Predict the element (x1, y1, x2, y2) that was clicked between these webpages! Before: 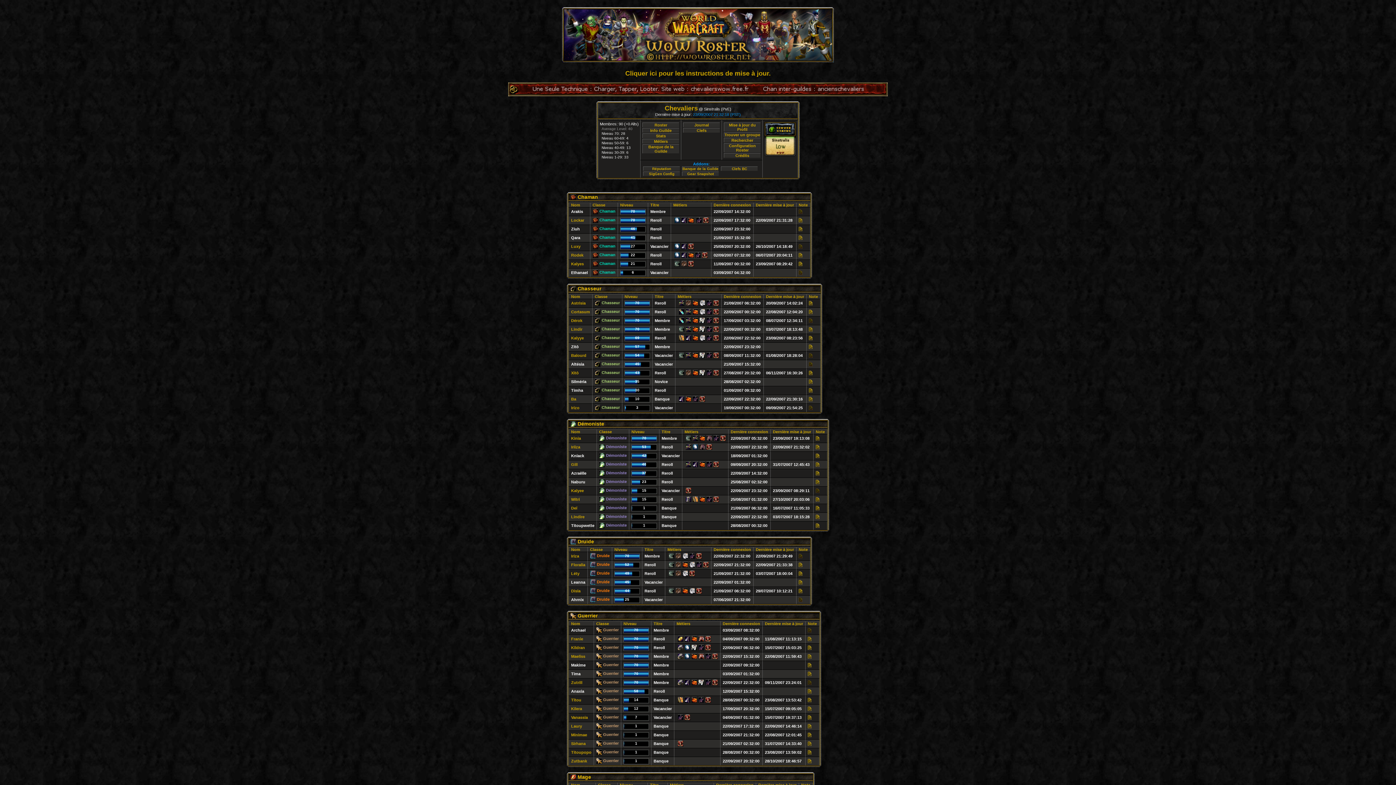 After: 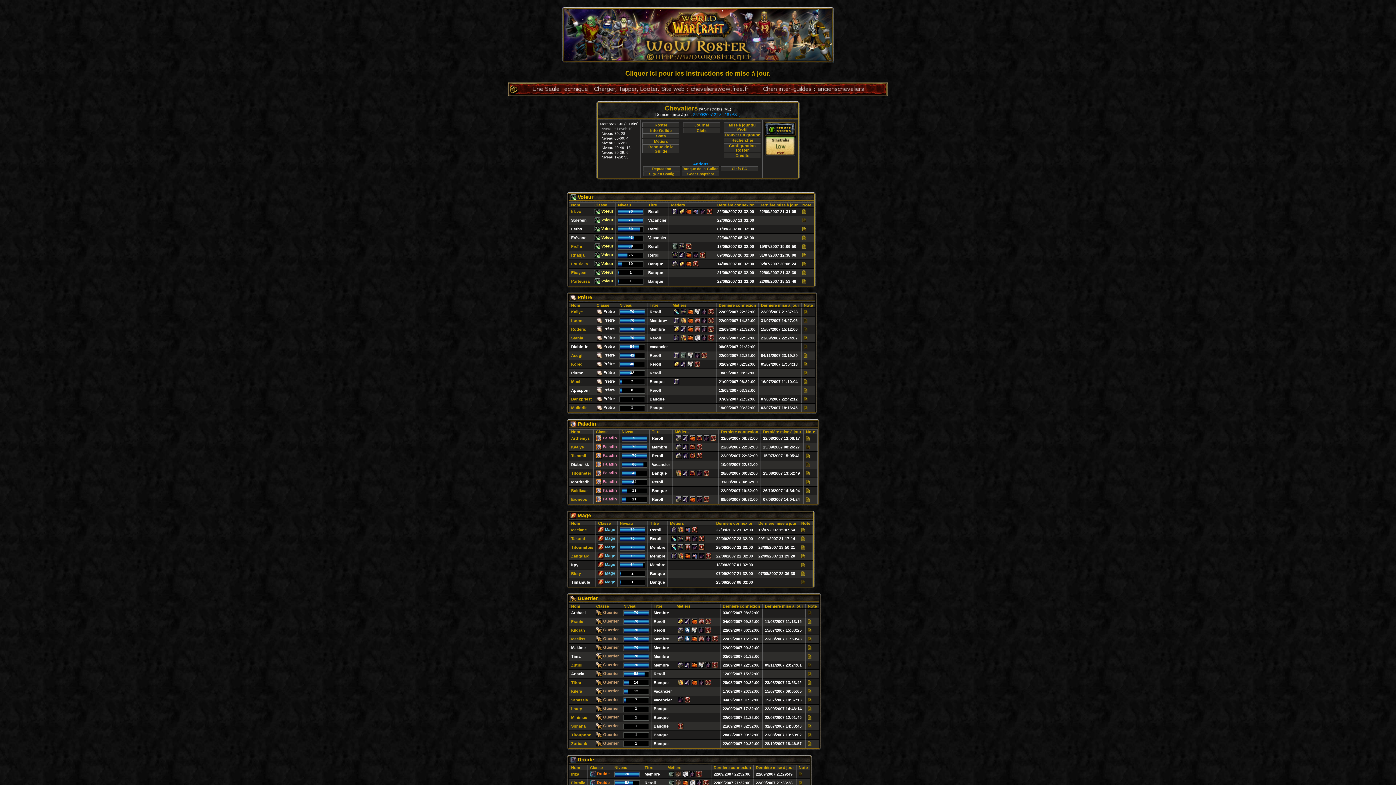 Action: label: Classe bbox: (592, 202, 605, 207)